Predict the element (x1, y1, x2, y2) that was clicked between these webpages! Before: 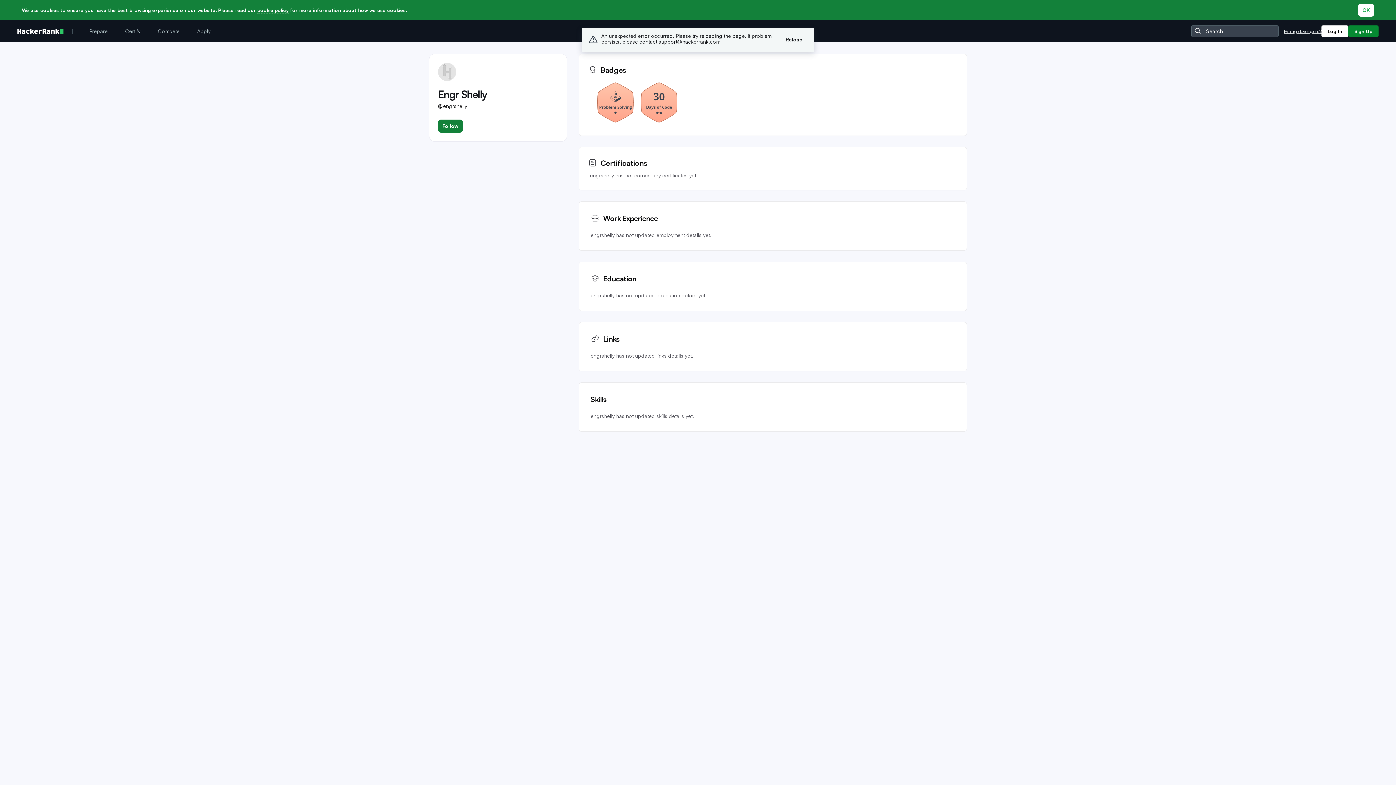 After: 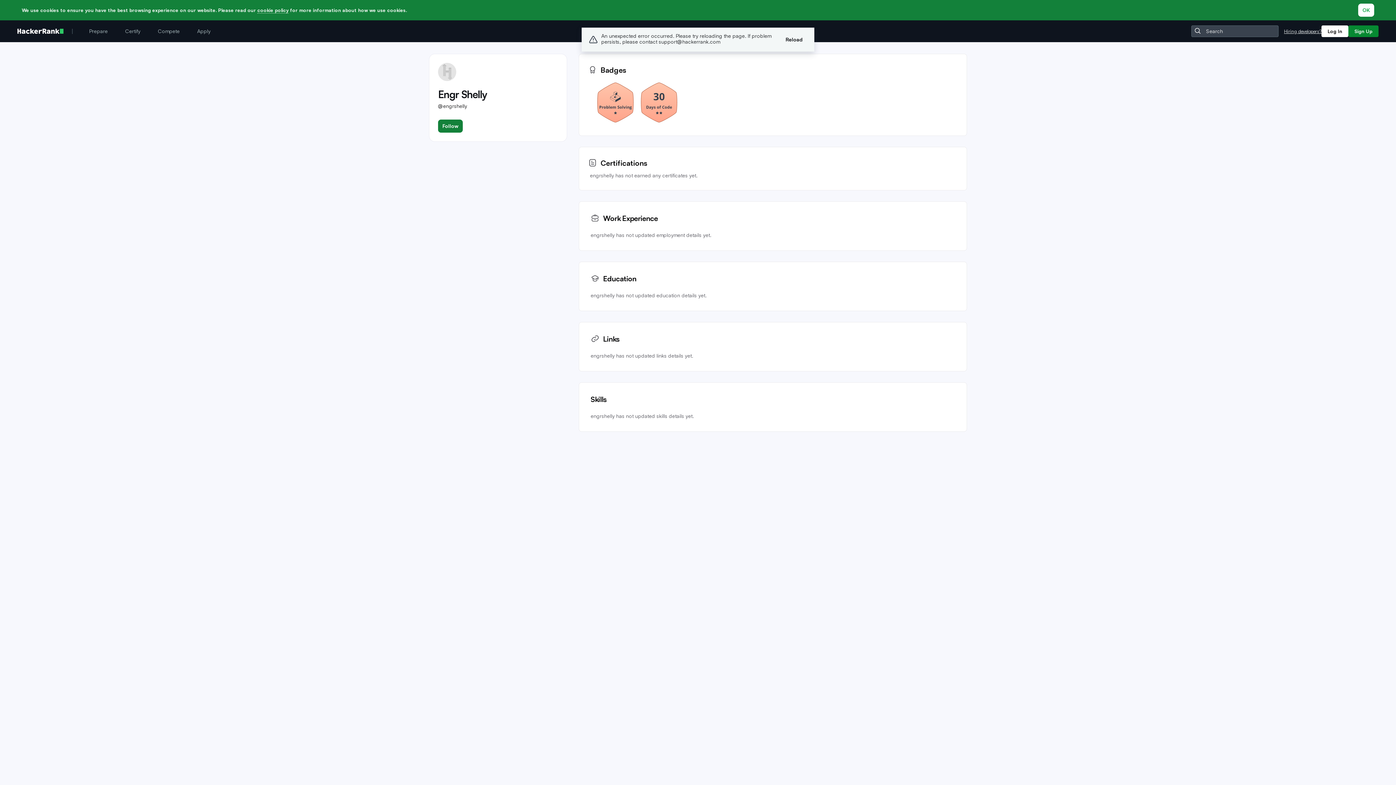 Action: bbox: (257, 7, 288, 13) label: cookie policy